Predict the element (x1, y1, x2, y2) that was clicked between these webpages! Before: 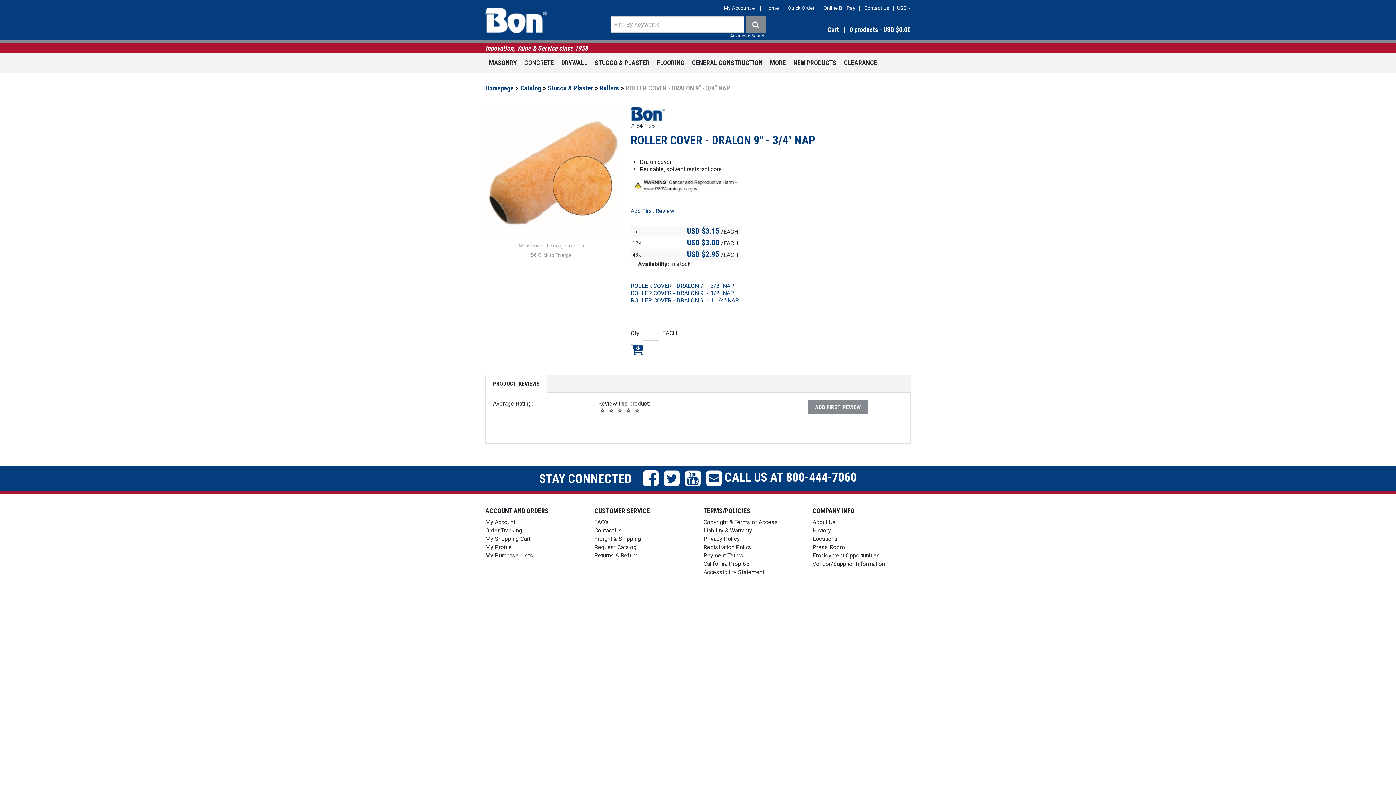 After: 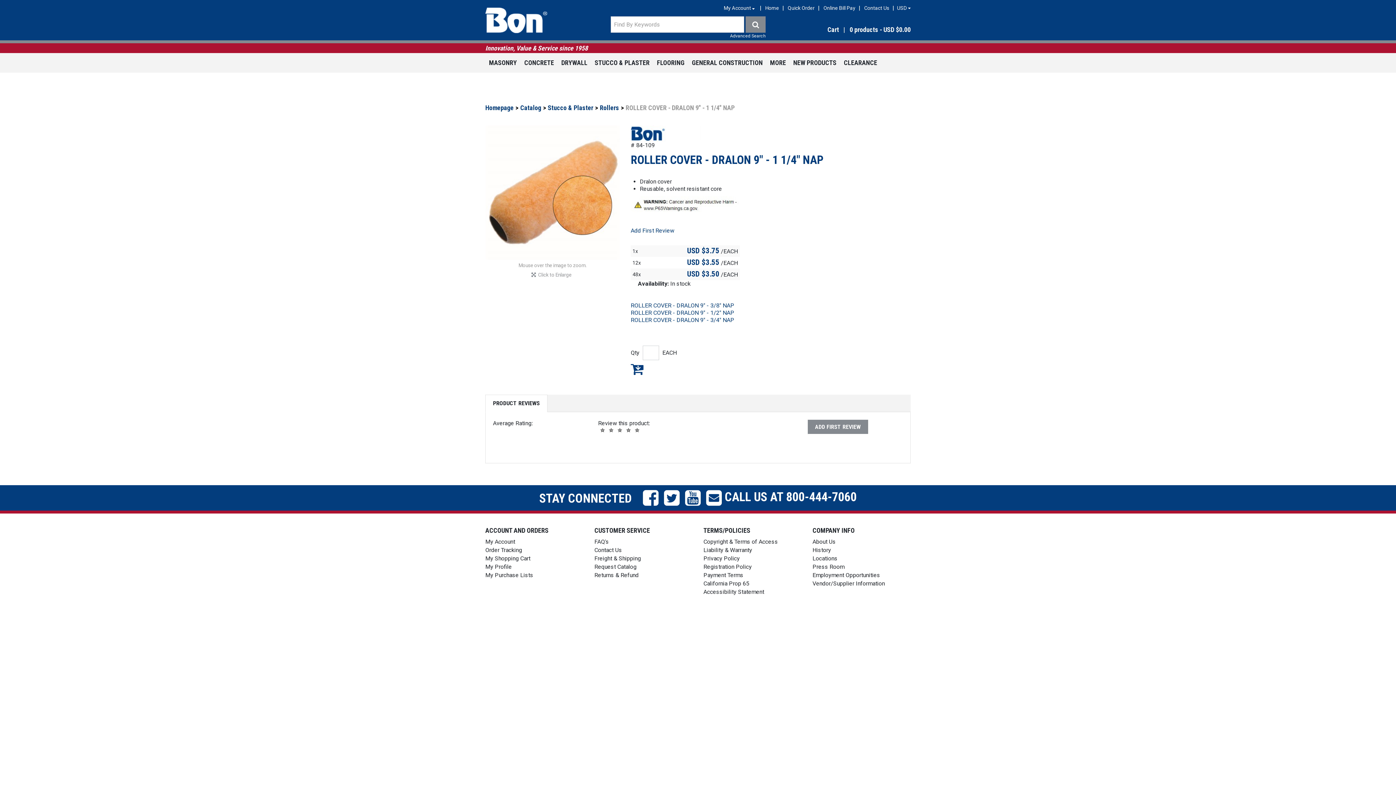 Action: bbox: (630, 297, 739, 304) label: ROLLER COVER - DRALON 9" - 1 1/4" NAP